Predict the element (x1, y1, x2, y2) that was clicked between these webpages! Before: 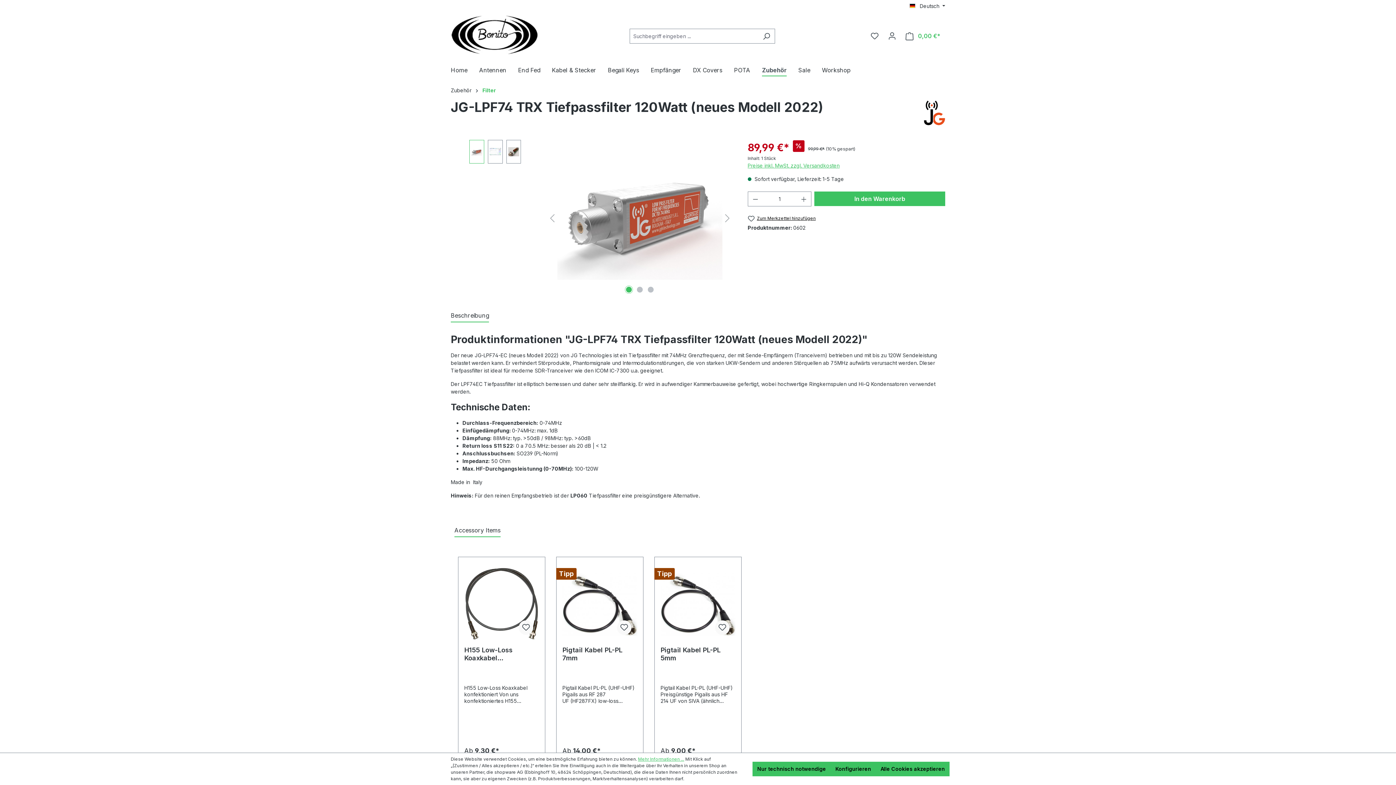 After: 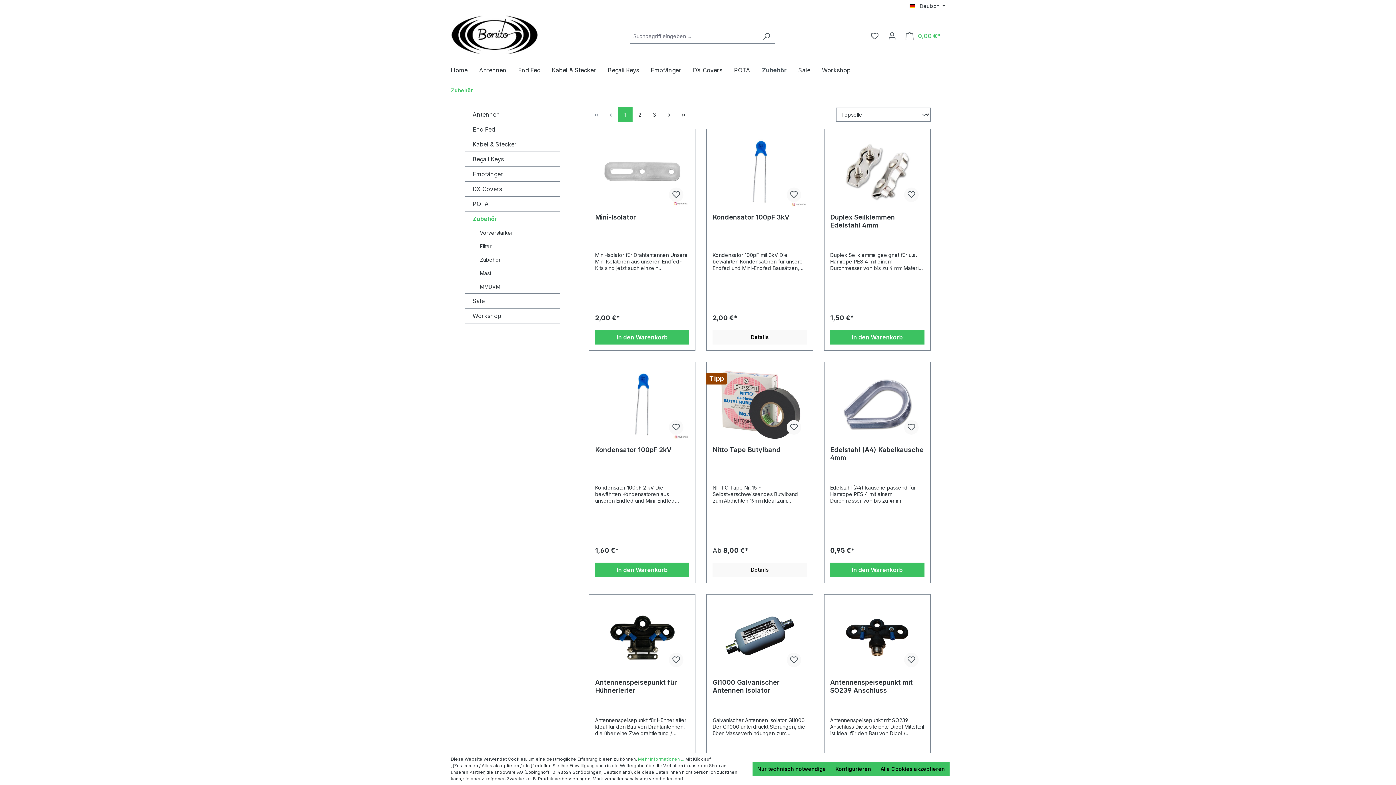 Action: bbox: (762, 62, 798, 79) label: Zubehör